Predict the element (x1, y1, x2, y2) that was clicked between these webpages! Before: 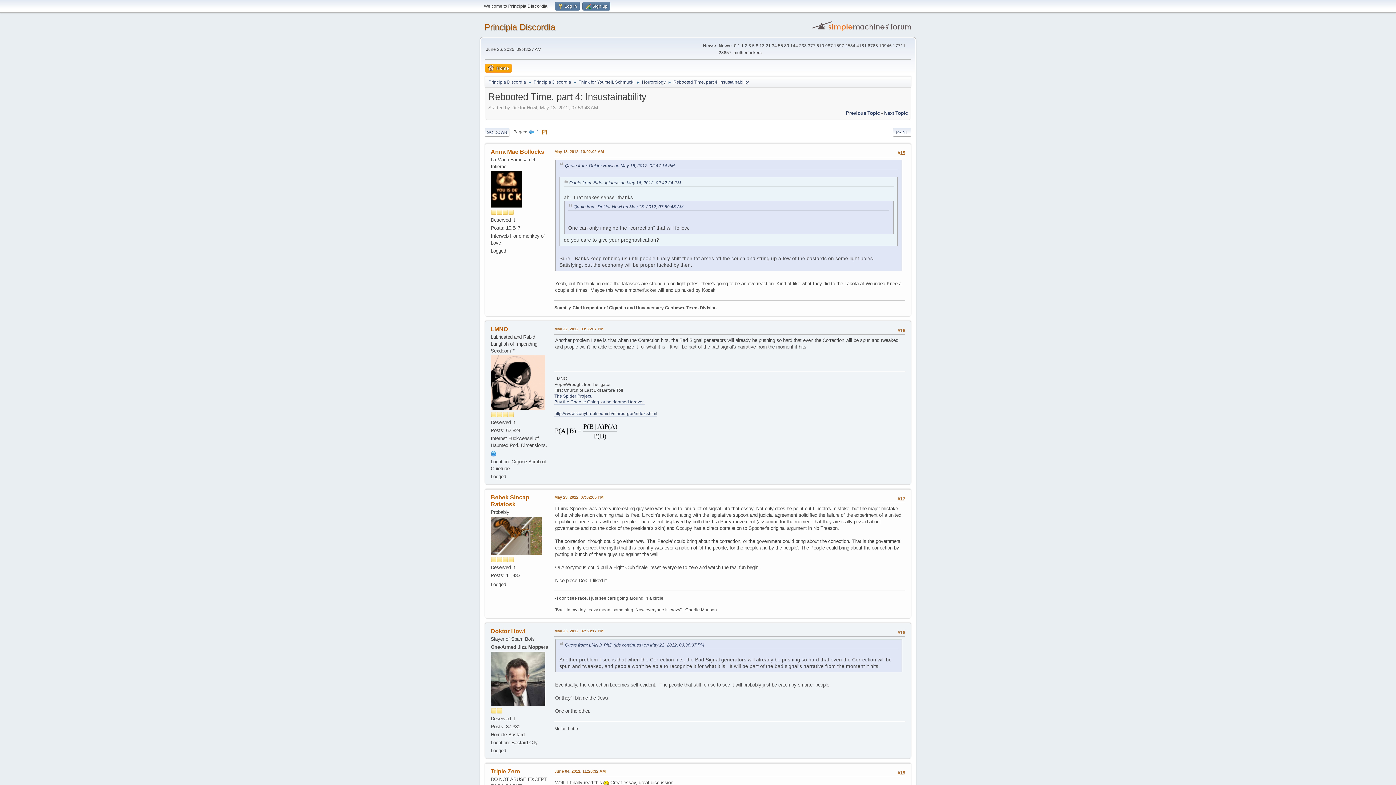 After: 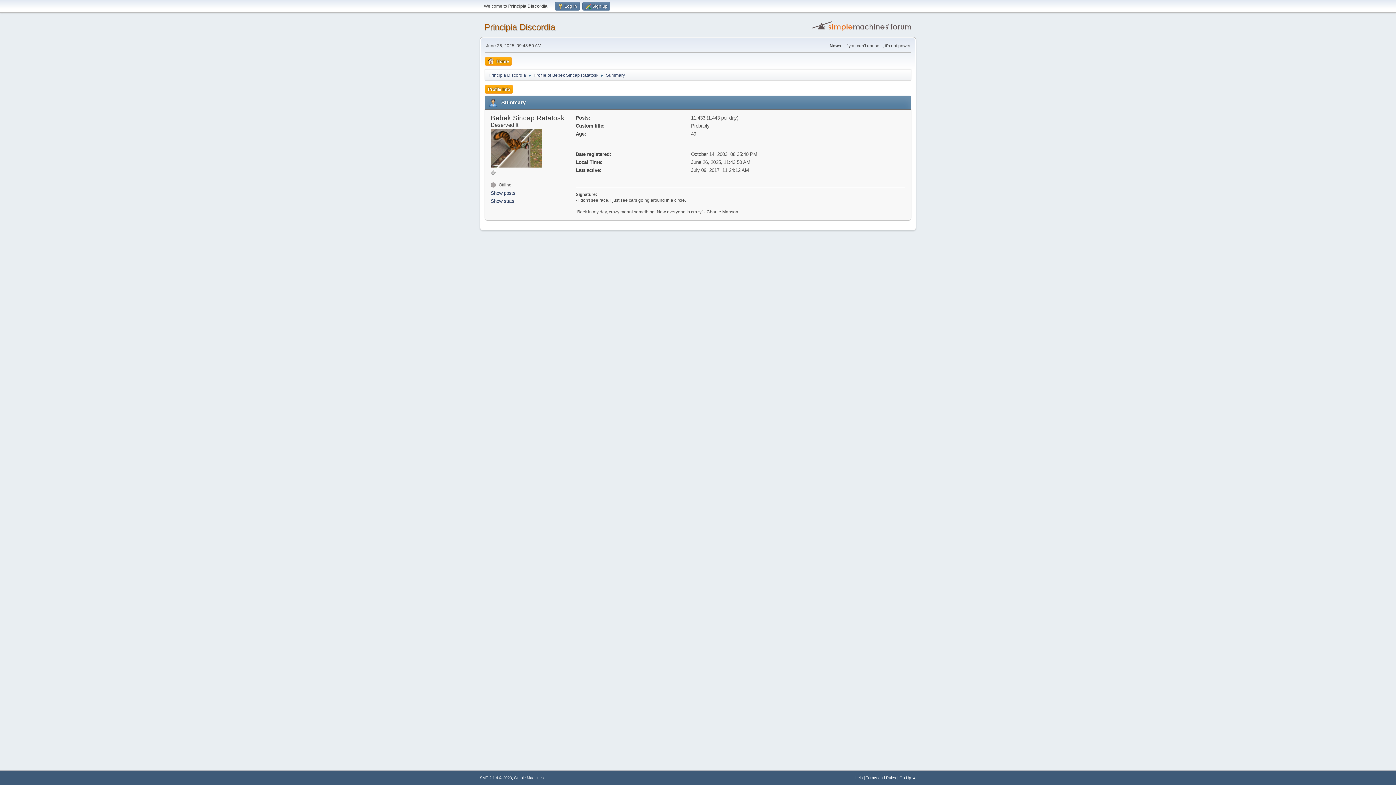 Action: bbox: (490, 533, 541, 538)